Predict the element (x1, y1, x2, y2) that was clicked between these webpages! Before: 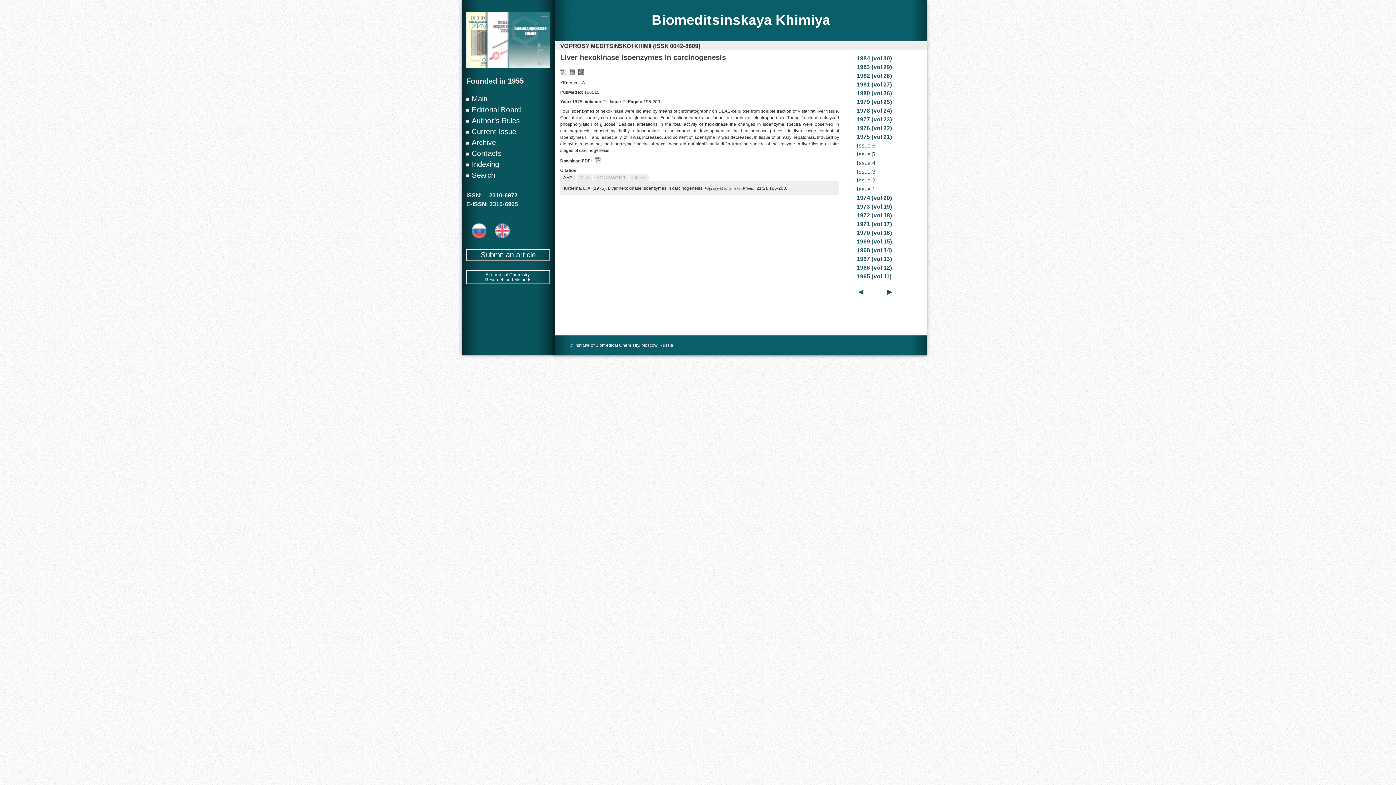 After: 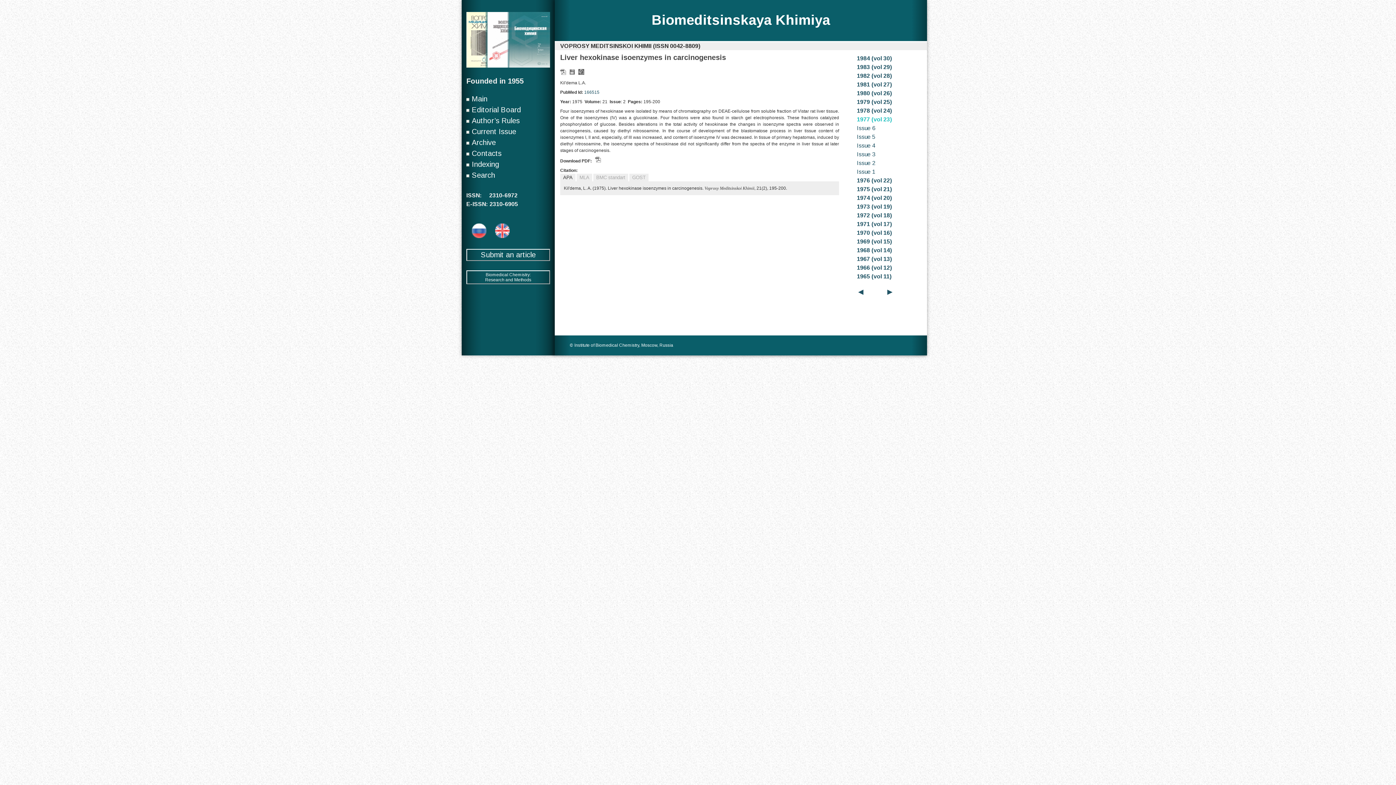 Action: bbox: (855, 116, 892, 122) label:  1977 (vol 23)